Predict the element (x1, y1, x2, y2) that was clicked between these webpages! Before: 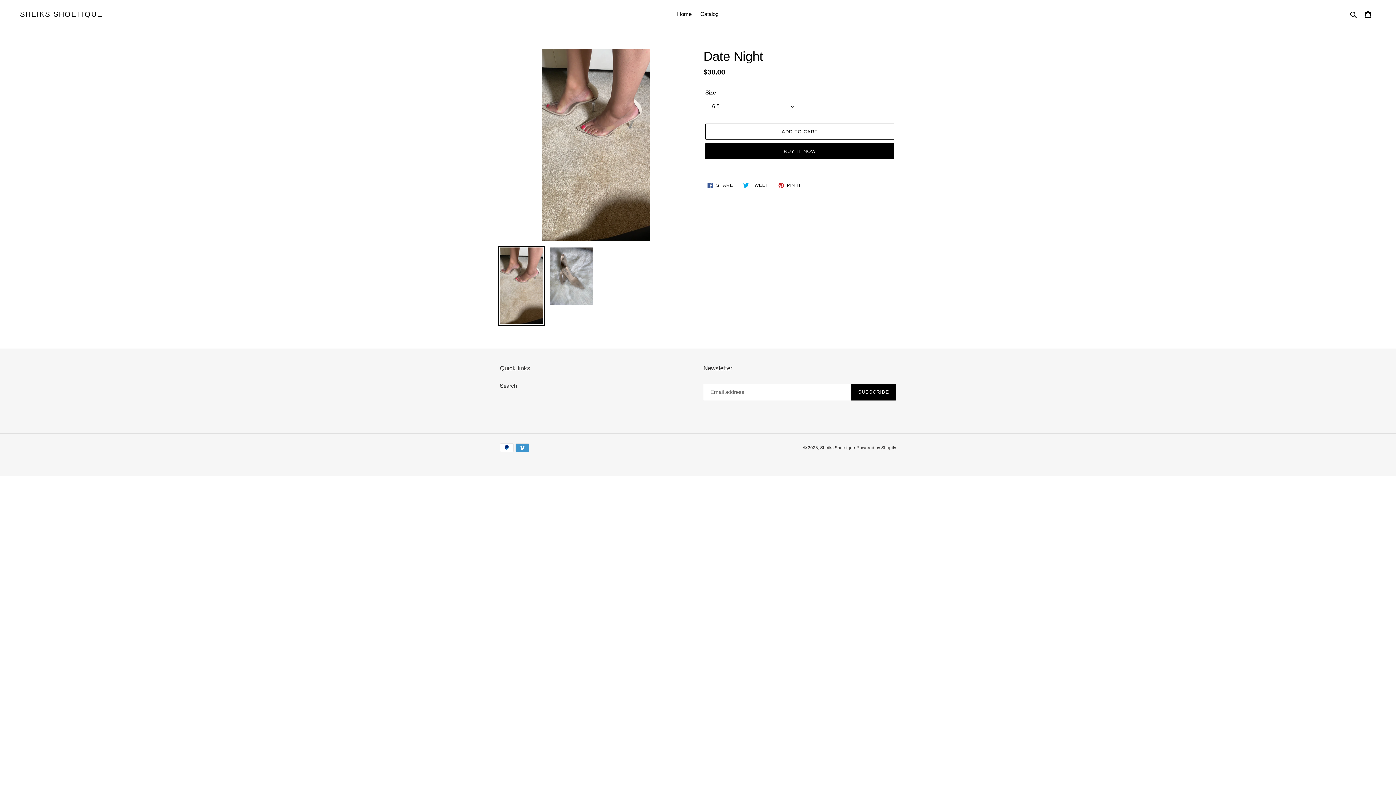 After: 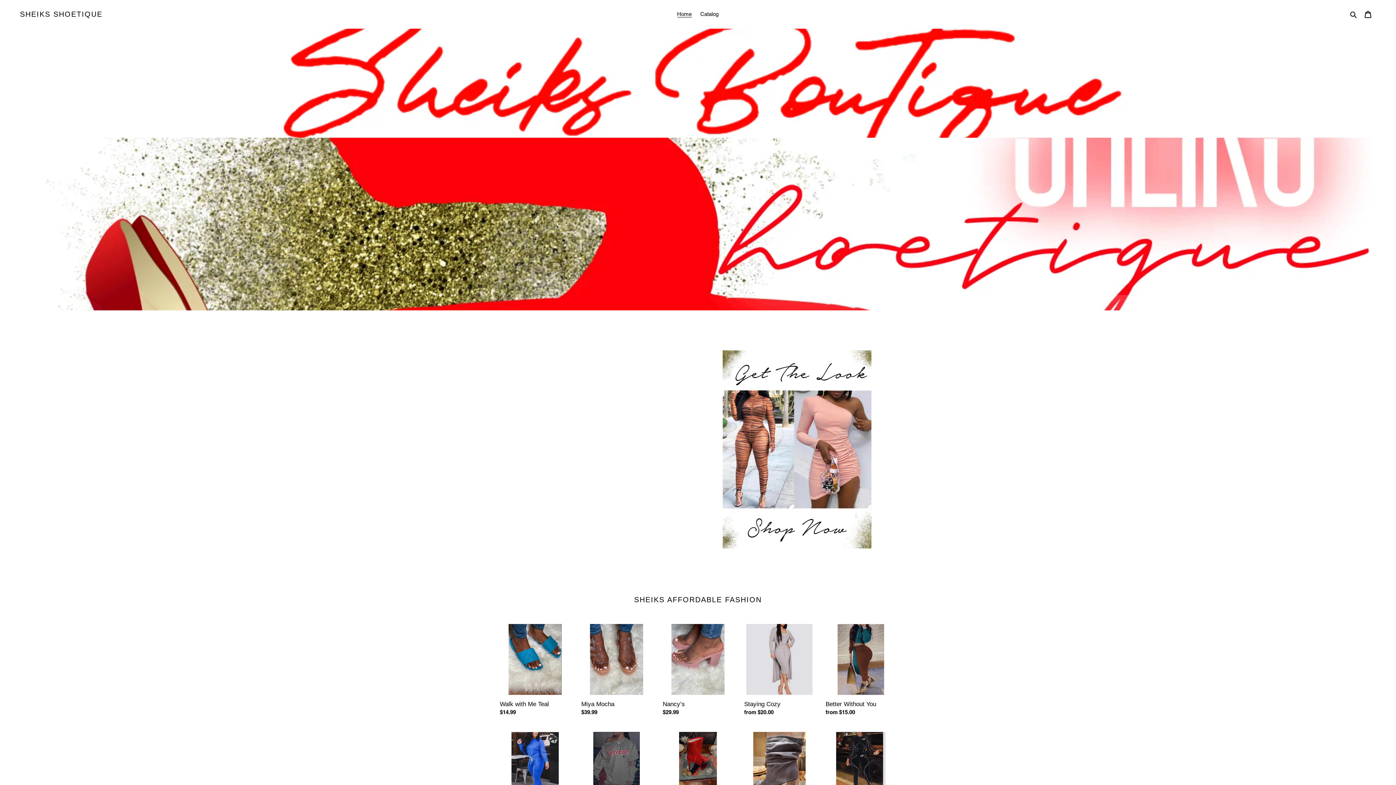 Action: label: Sheiks Shoetique bbox: (820, 445, 855, 450)